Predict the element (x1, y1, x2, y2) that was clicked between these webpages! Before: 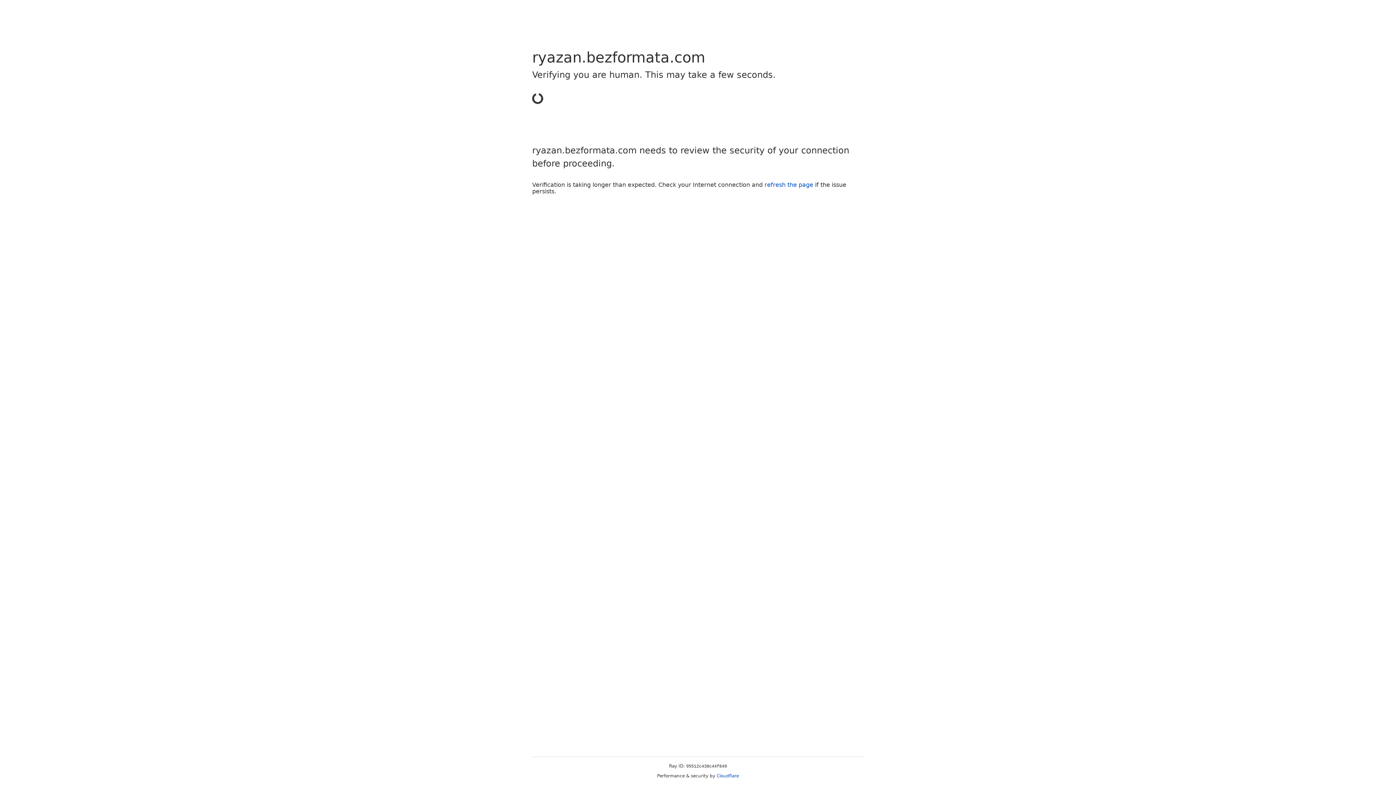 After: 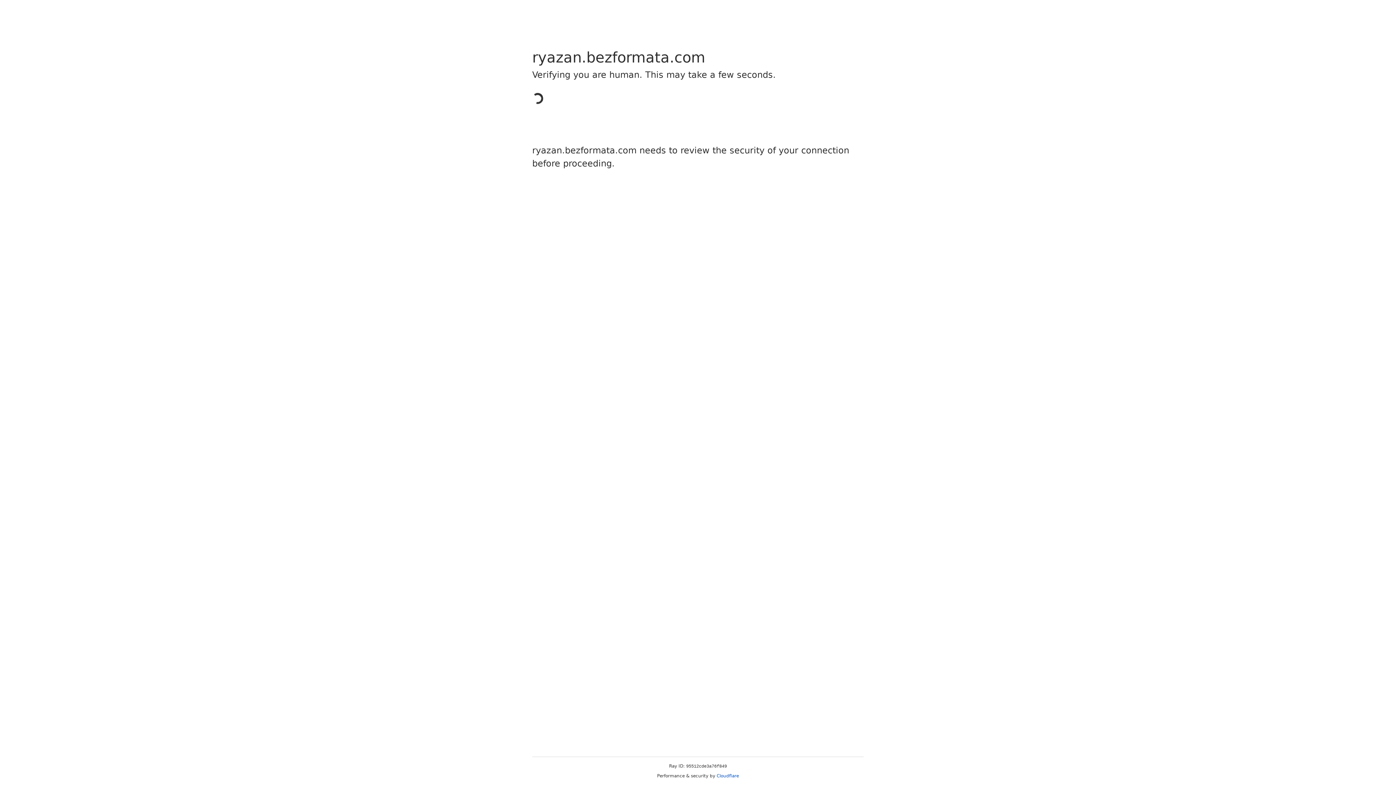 Action: bbox: (716, 773, 739, 778) label: Cloudflare